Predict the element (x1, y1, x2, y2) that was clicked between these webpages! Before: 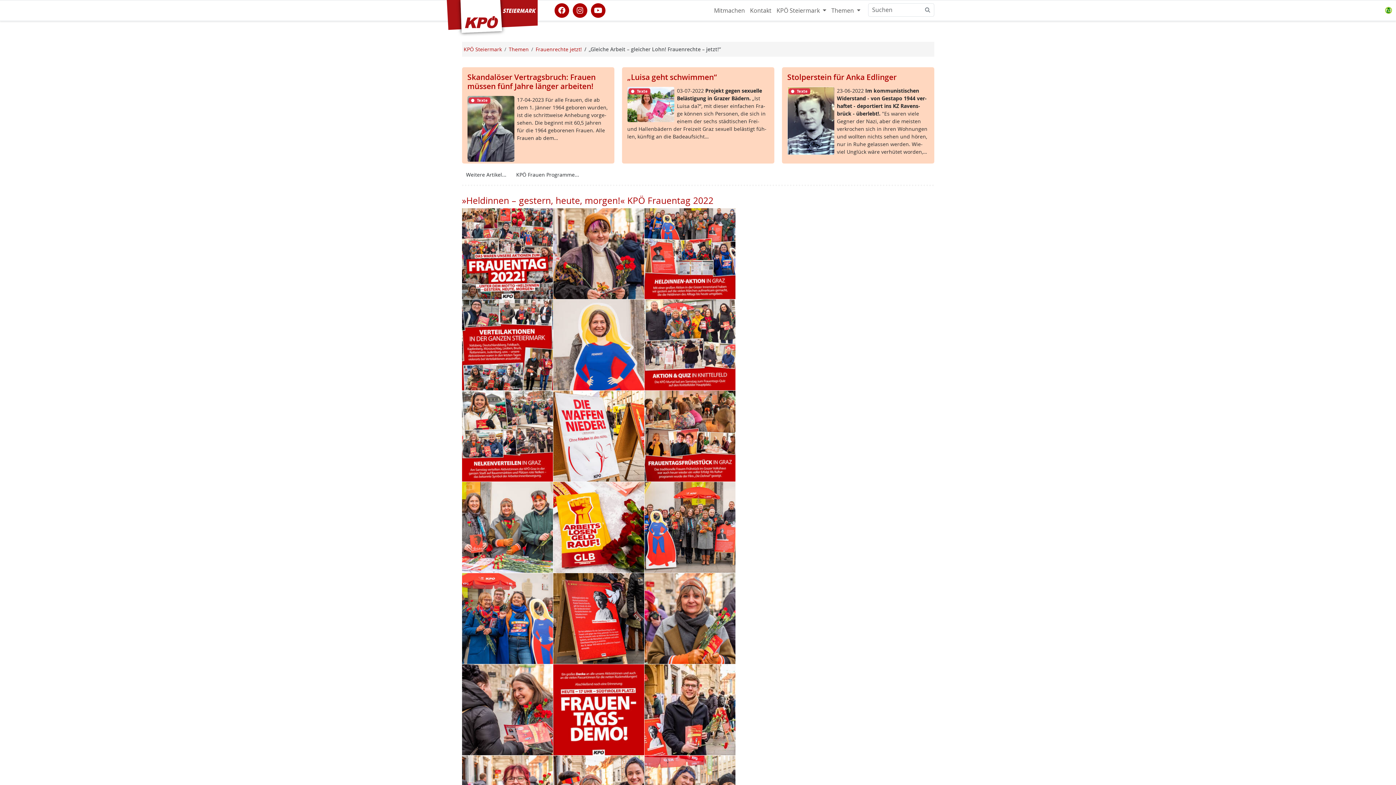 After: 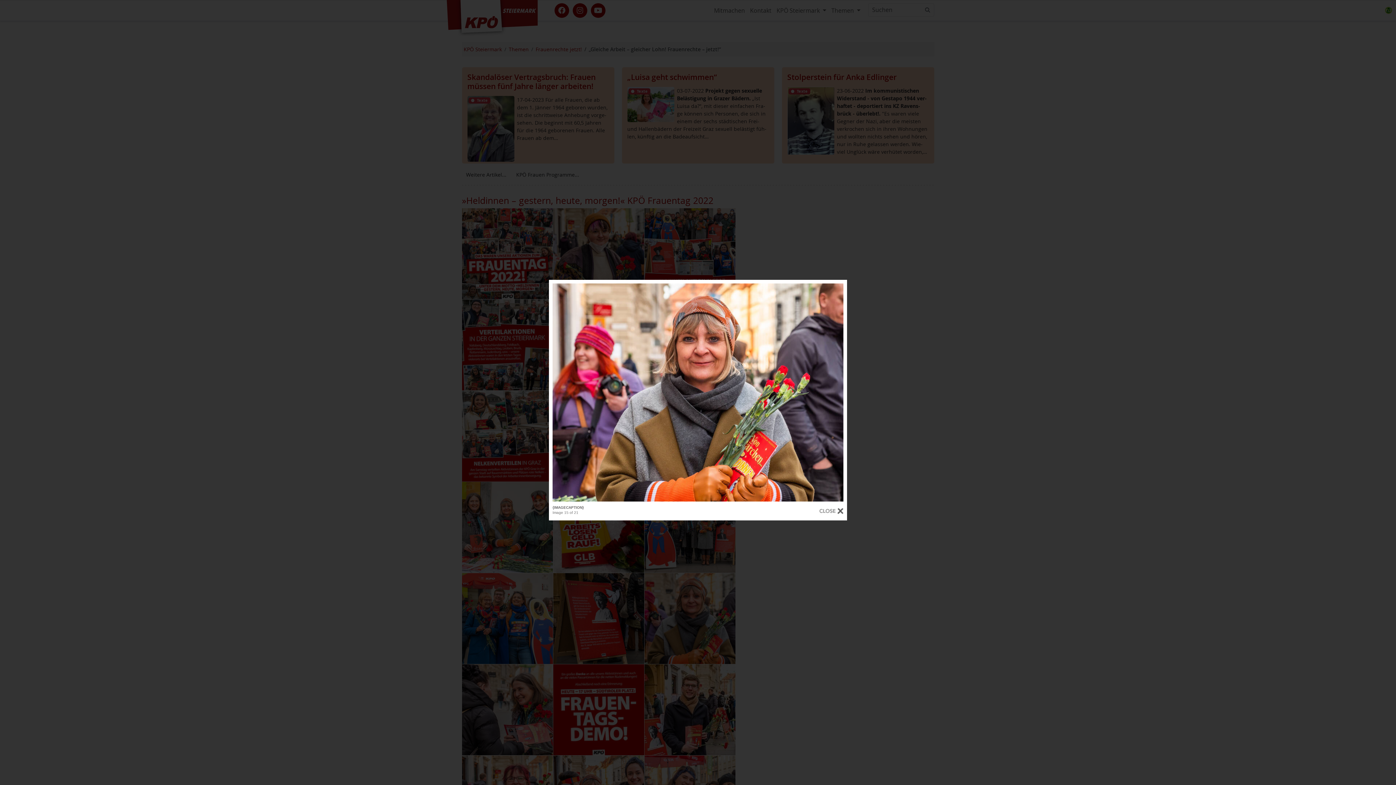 Action: bbox: (644, 573, 735, 664)